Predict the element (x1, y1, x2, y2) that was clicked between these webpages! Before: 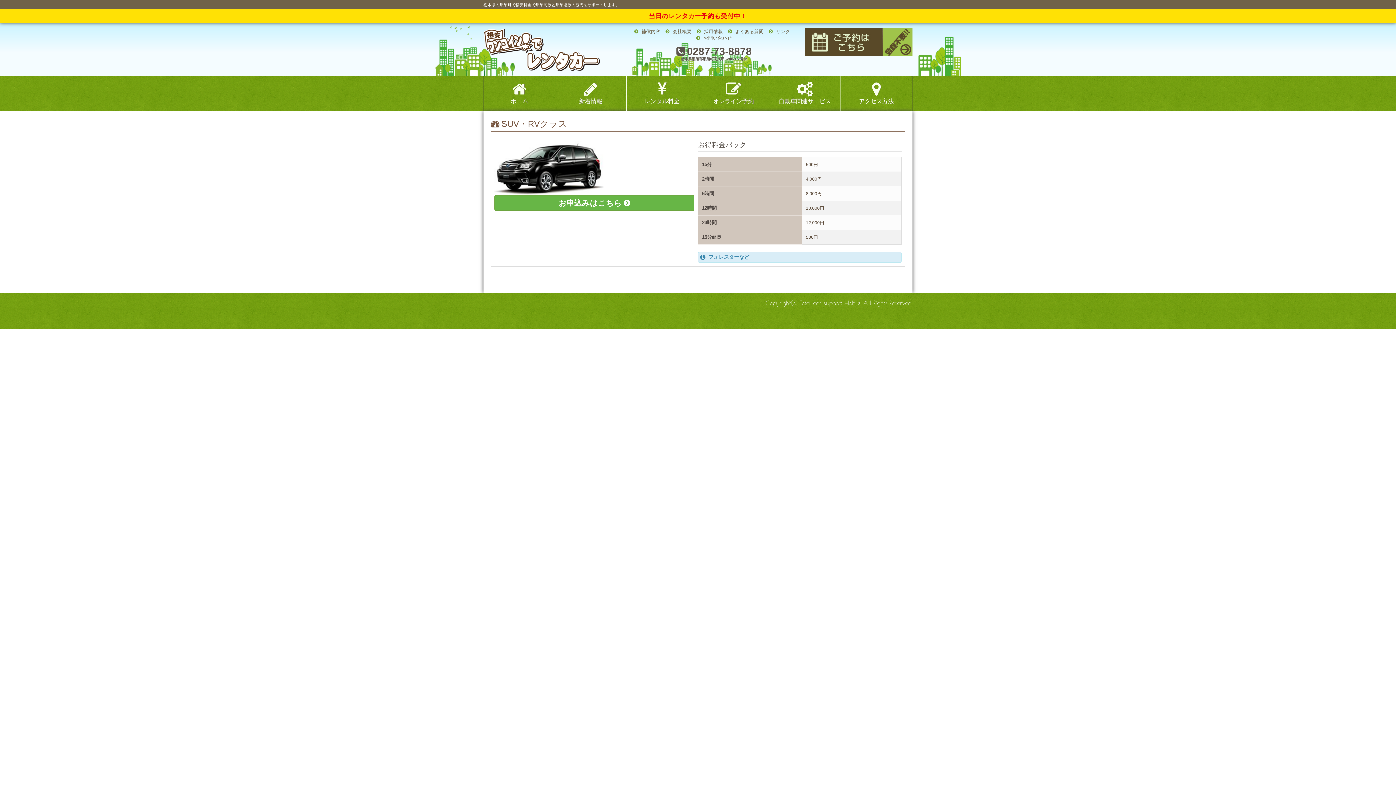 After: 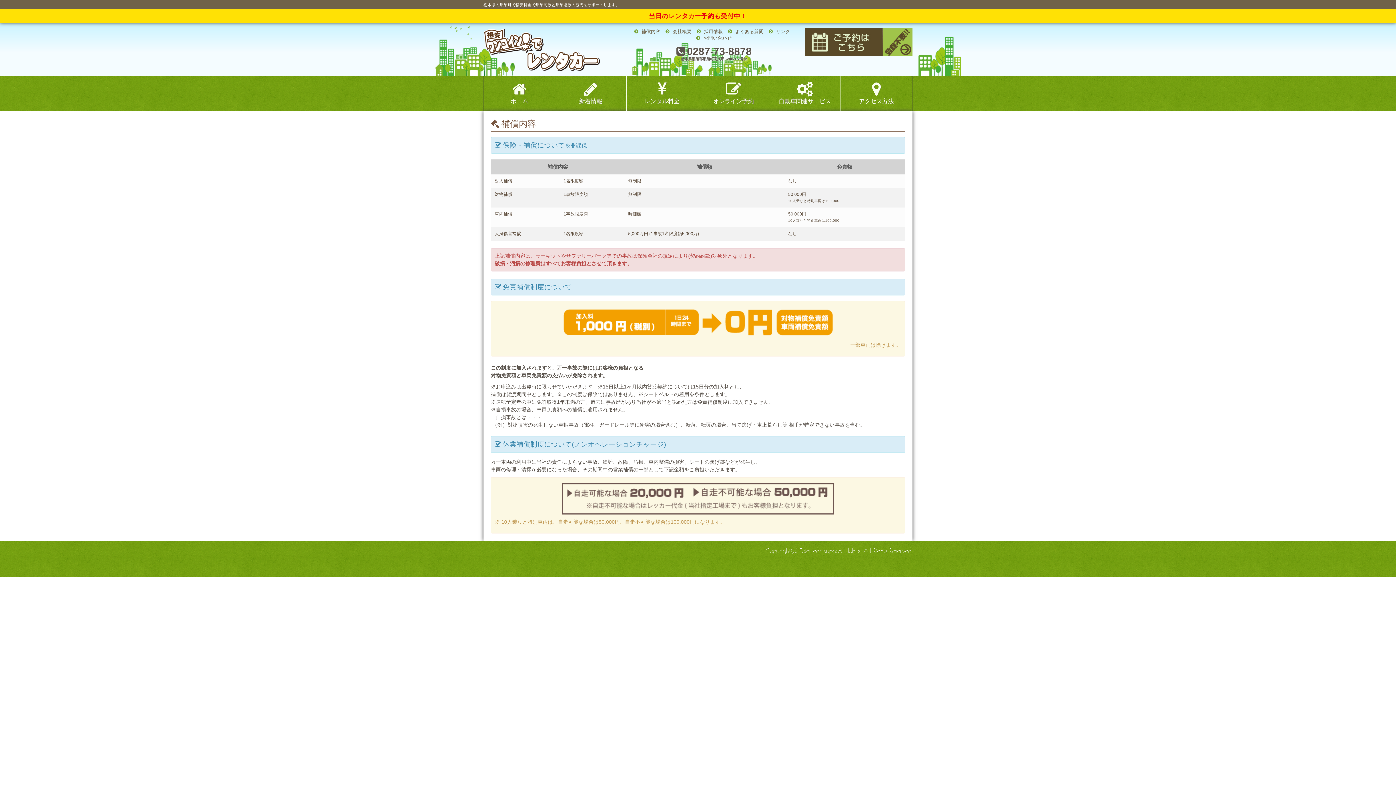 Action: bbox: (634, 29, 660, 34) label:  補償内容